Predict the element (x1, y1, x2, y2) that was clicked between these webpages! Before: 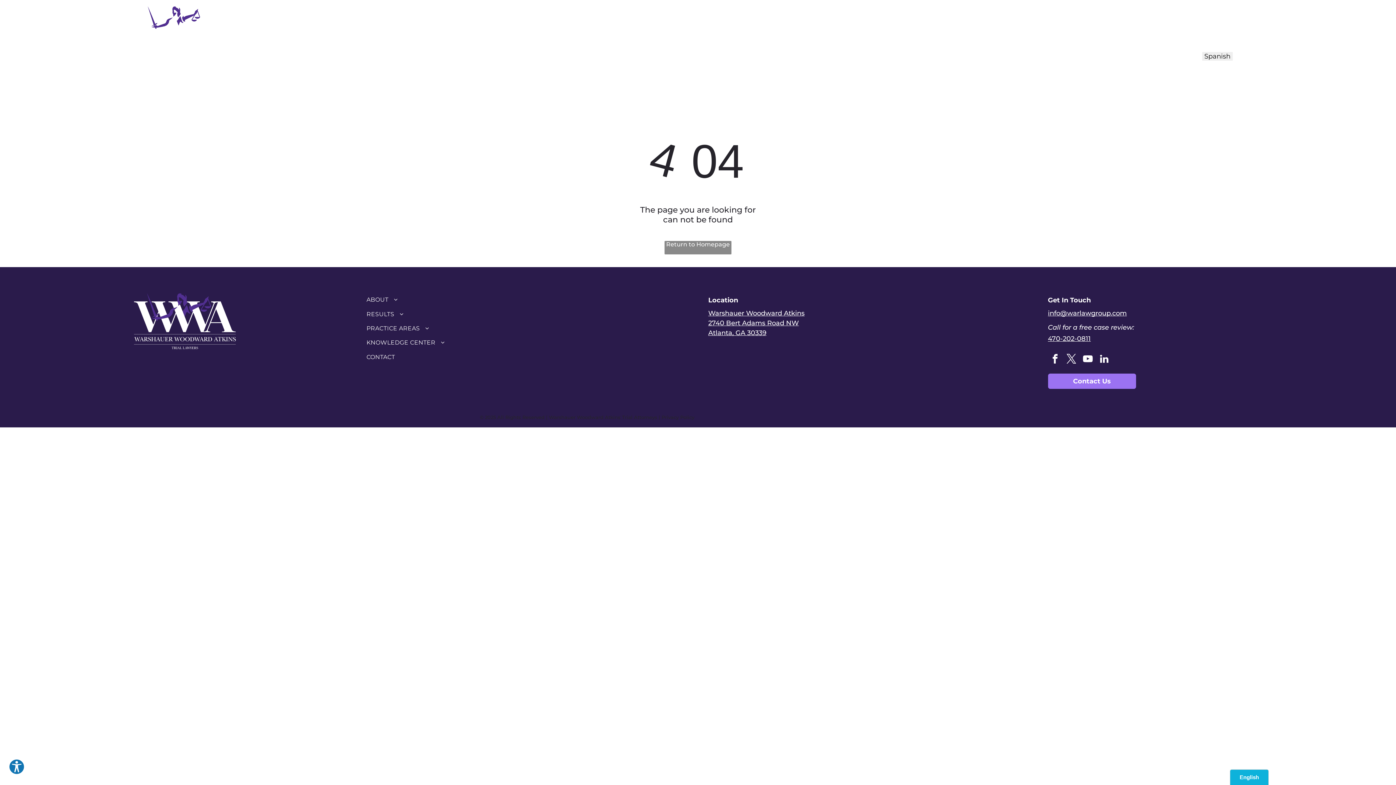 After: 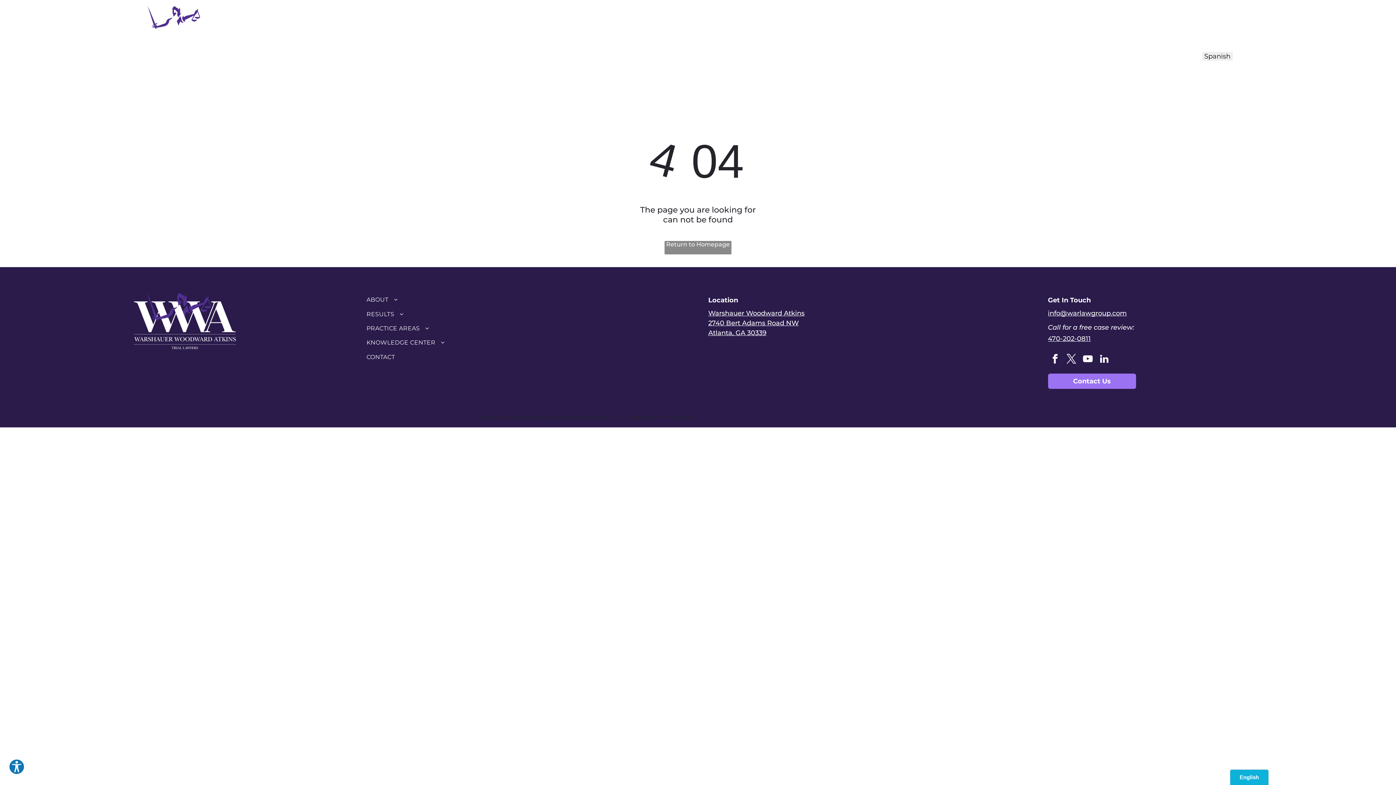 Action: label: 470-202-0811 bbox: (1044, 5, 1390, 30)